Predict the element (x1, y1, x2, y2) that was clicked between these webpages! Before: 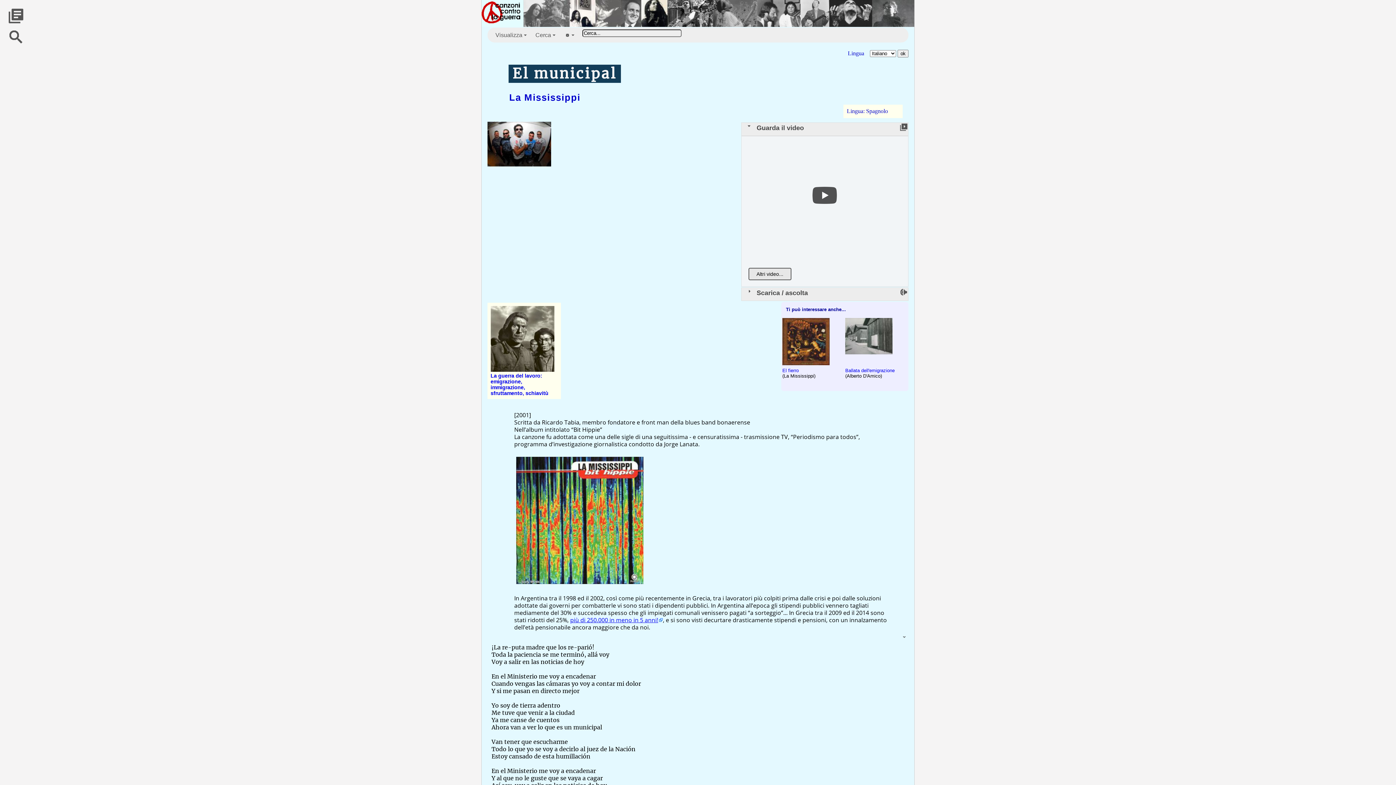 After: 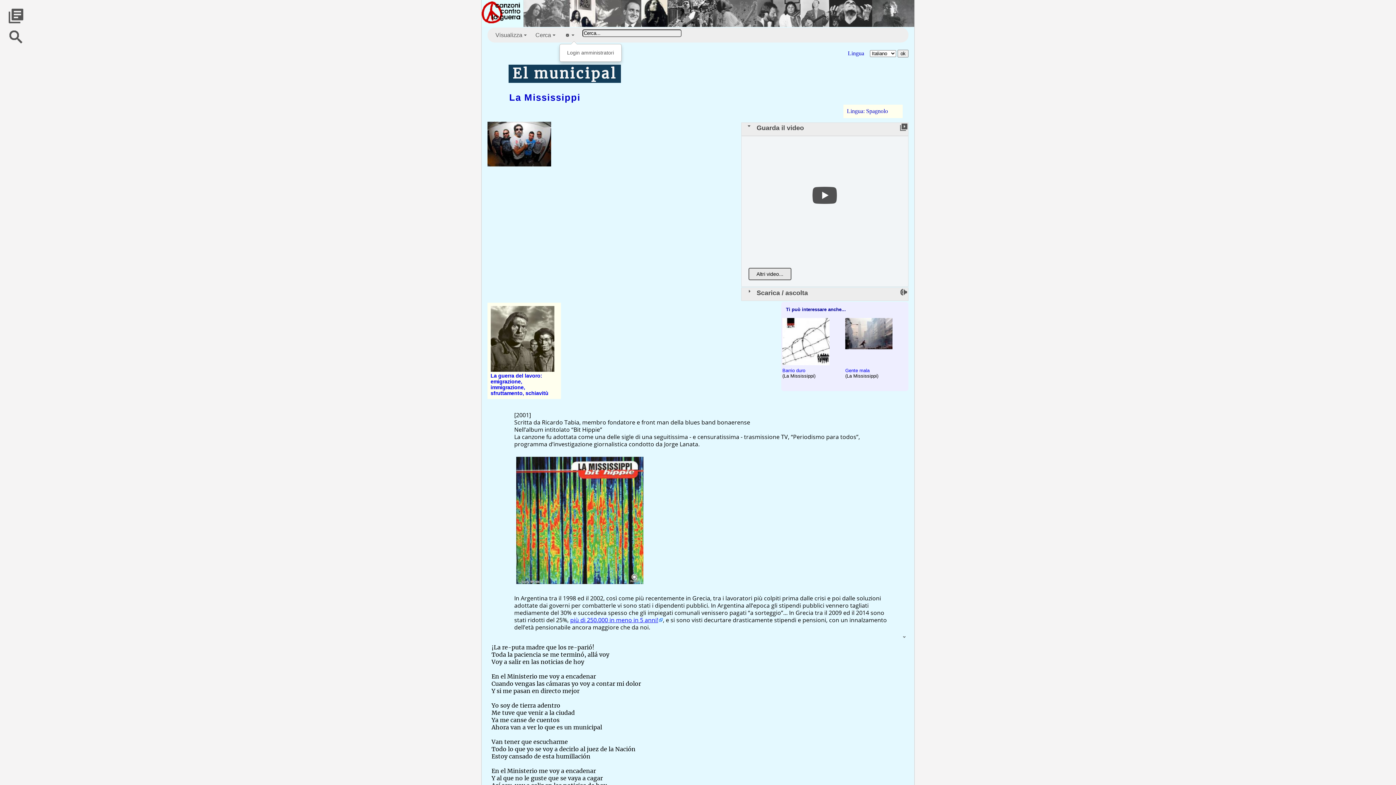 Action: bbox: (559, 27, 578, 42)